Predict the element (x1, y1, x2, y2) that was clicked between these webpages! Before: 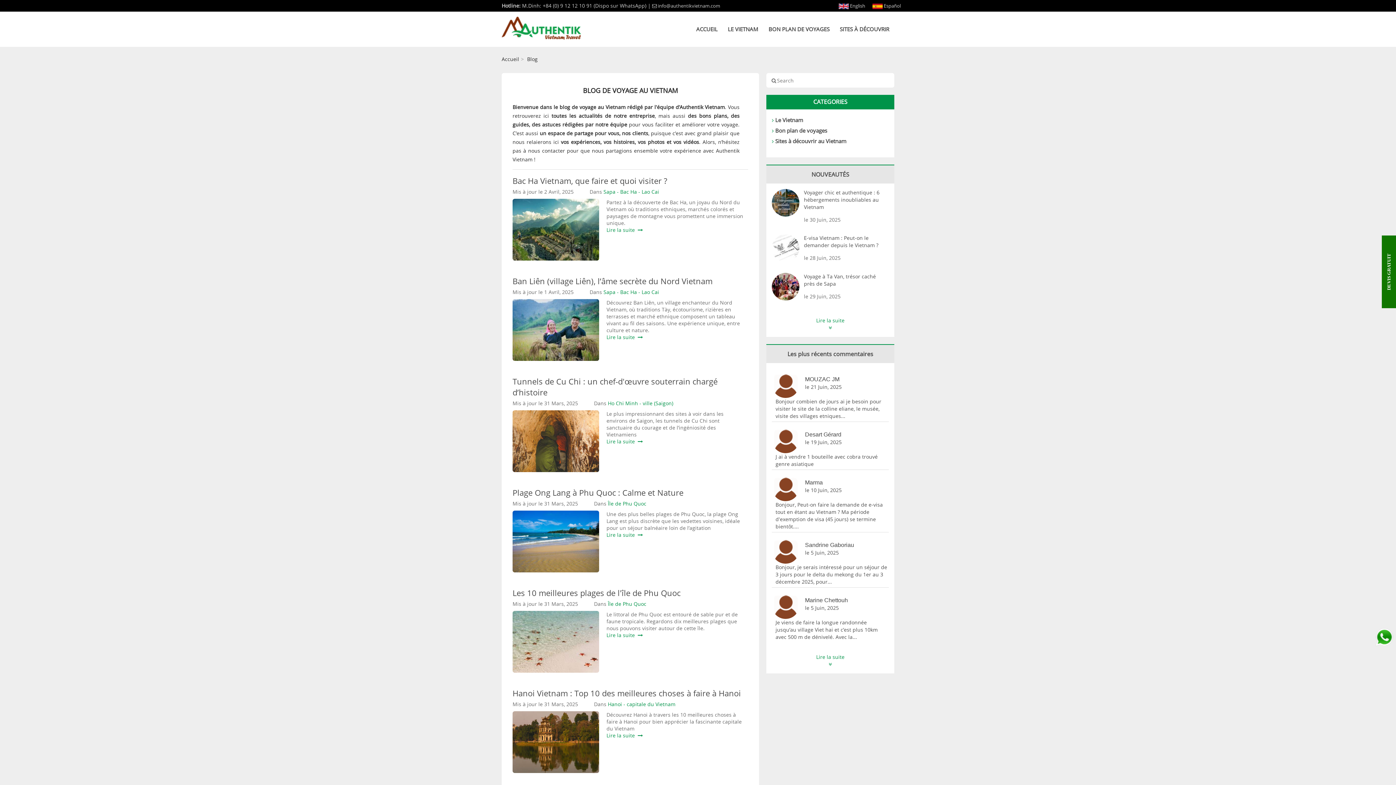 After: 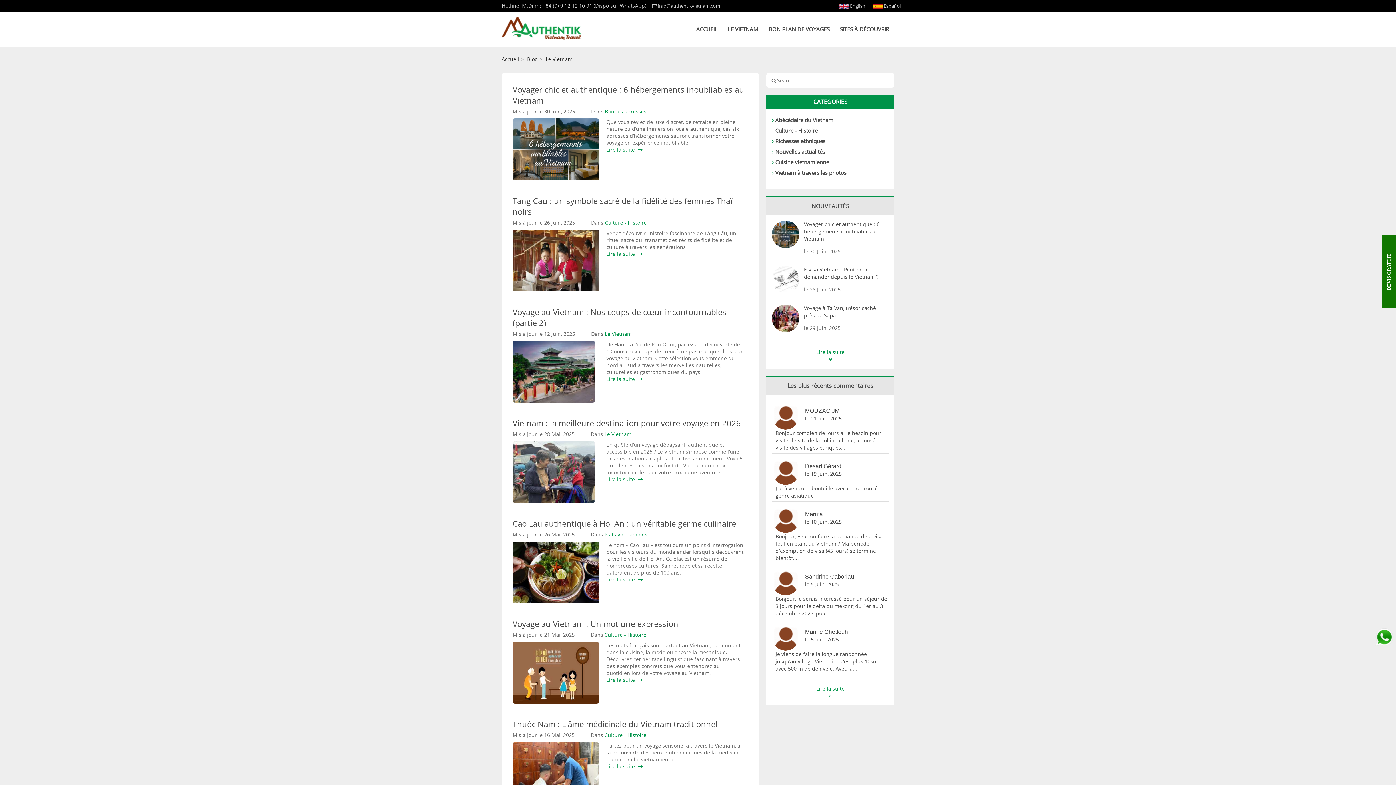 Action: bbox: (775, 116, 803, 123) label: Le Vietnam